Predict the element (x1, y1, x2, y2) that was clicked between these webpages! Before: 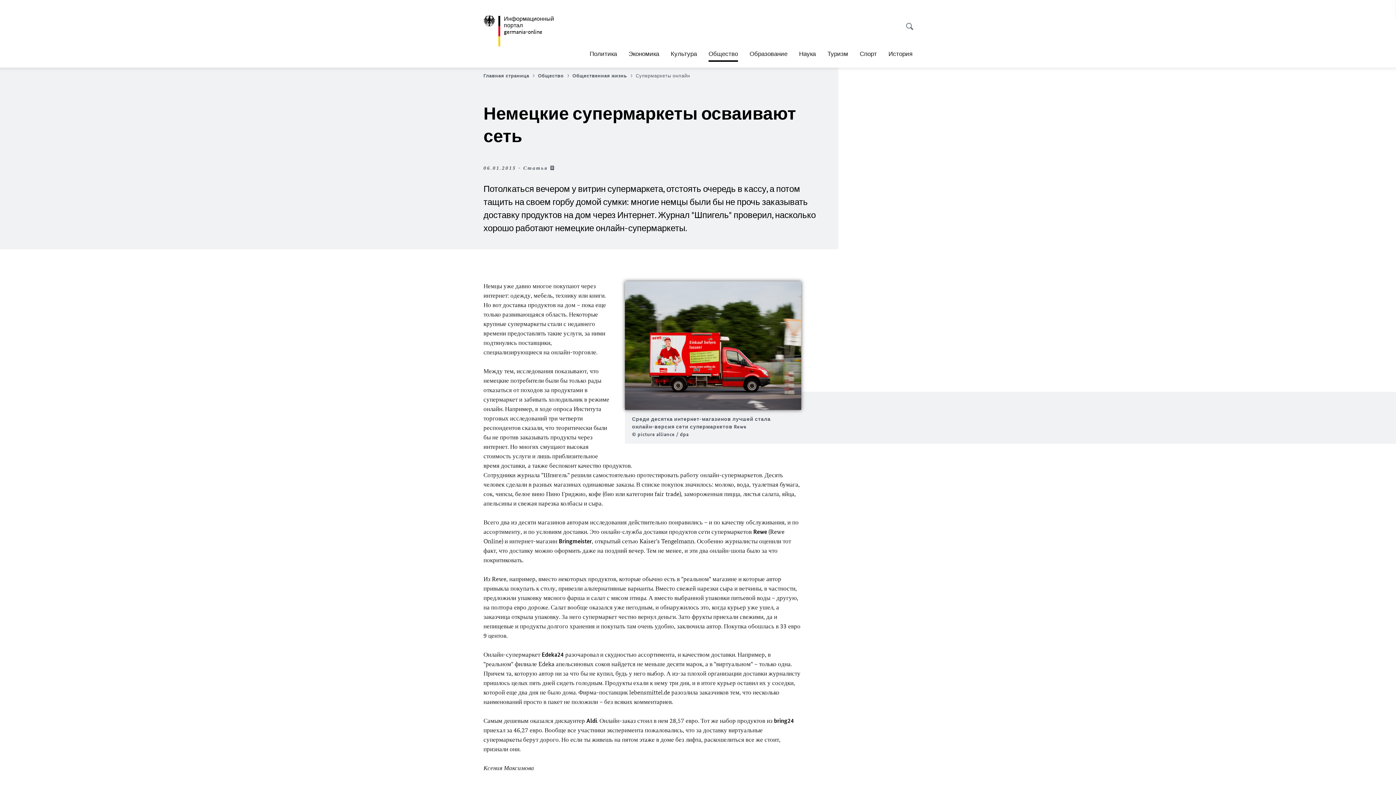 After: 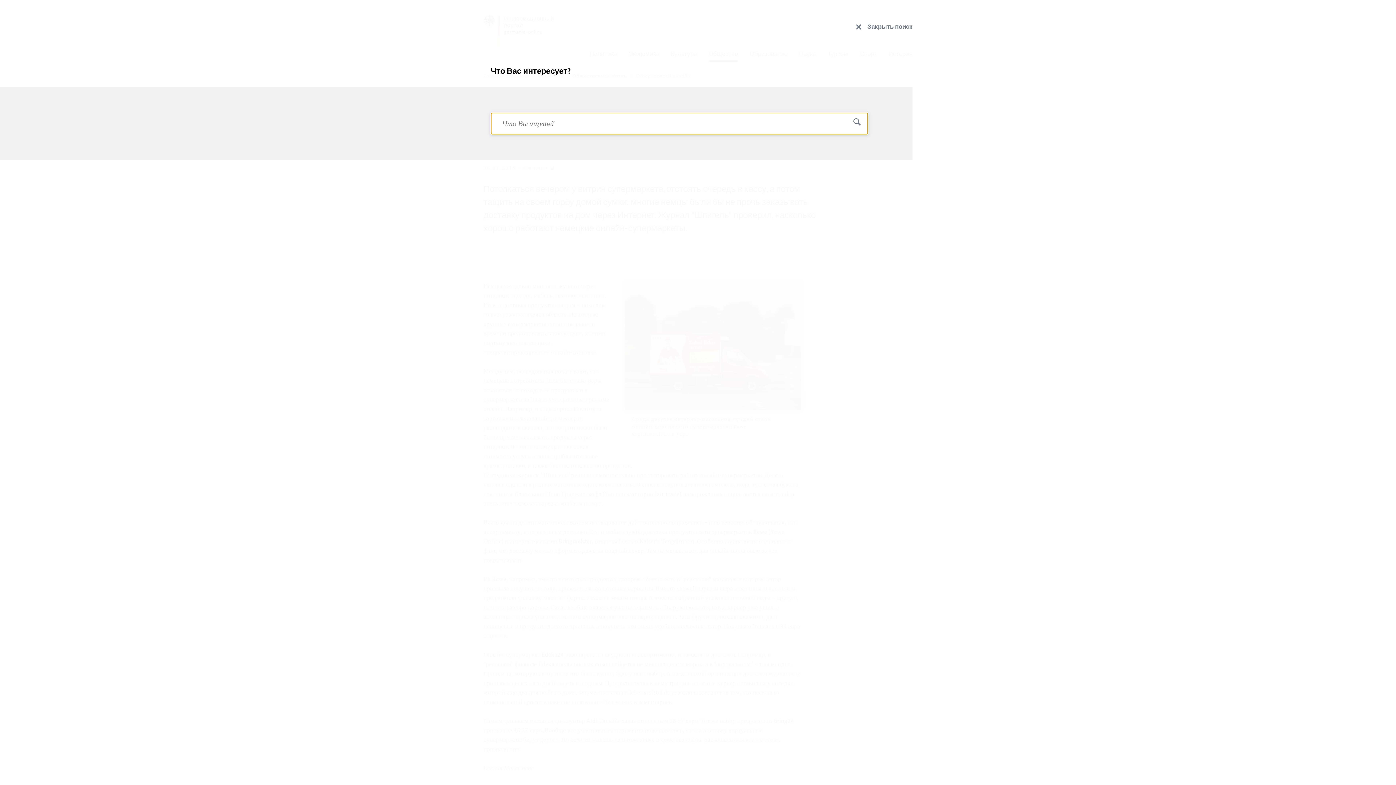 Action: bbox: (899, 12, 915, 32) label: Открыть поиск